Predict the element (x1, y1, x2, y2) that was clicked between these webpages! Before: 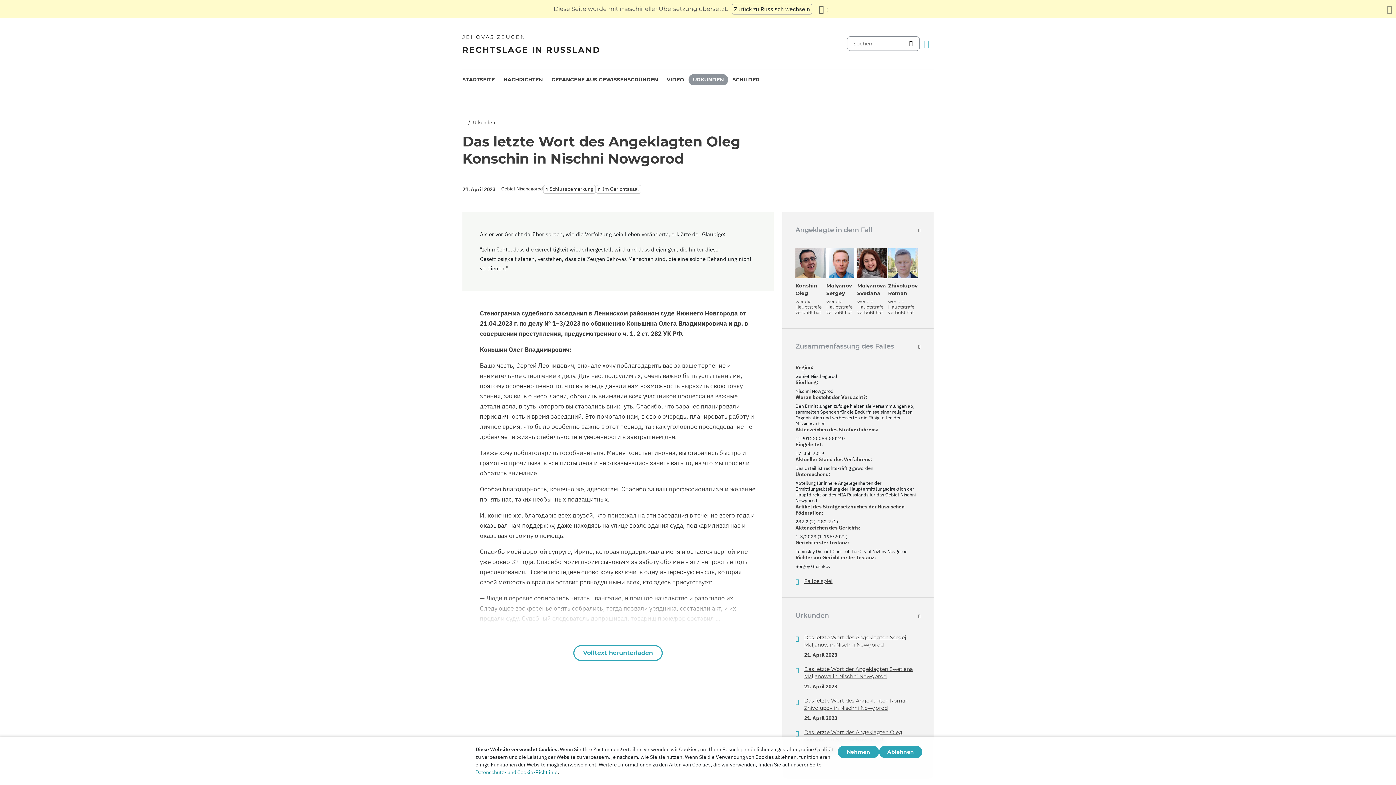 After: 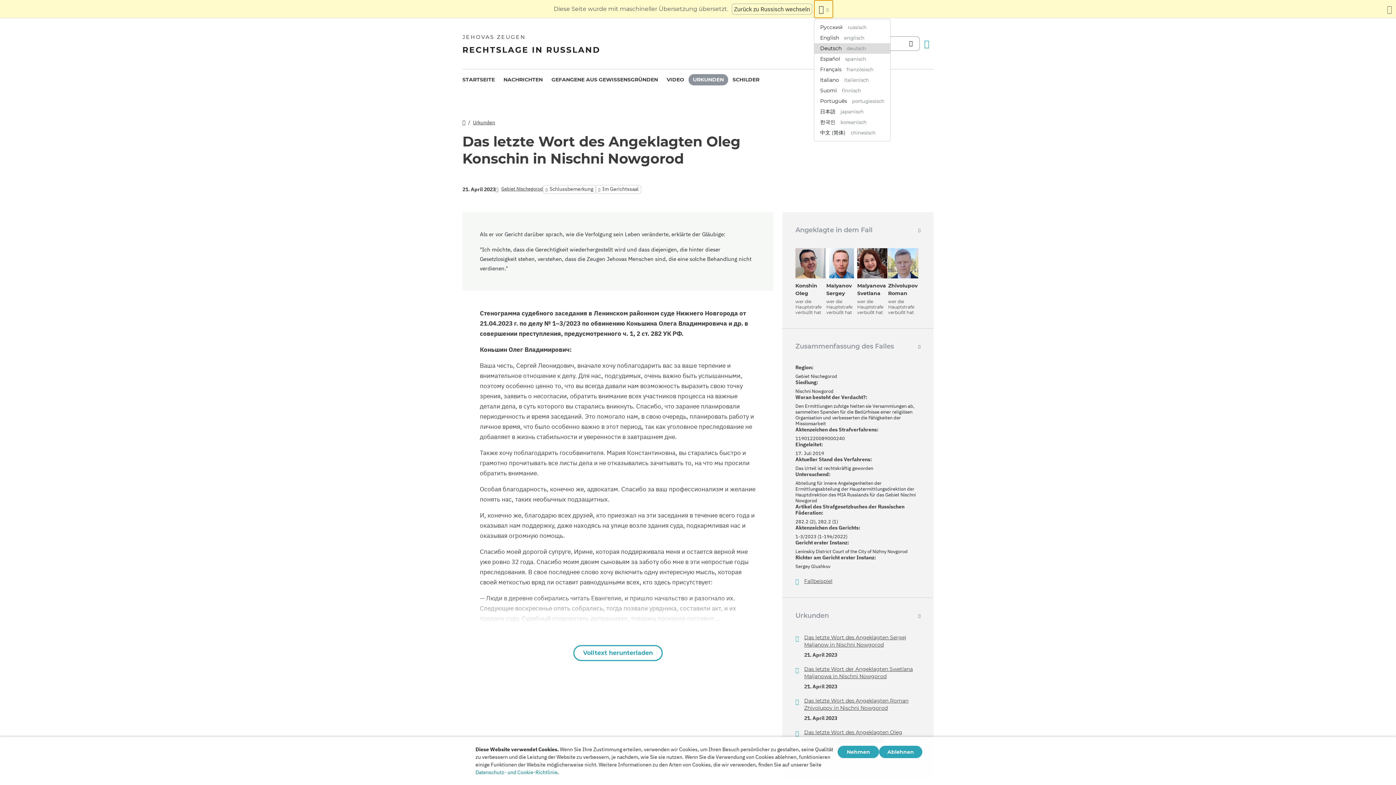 Action: bbox: (814, 0, 833, 18) label: Anzeigen einer Liste von Sprachen